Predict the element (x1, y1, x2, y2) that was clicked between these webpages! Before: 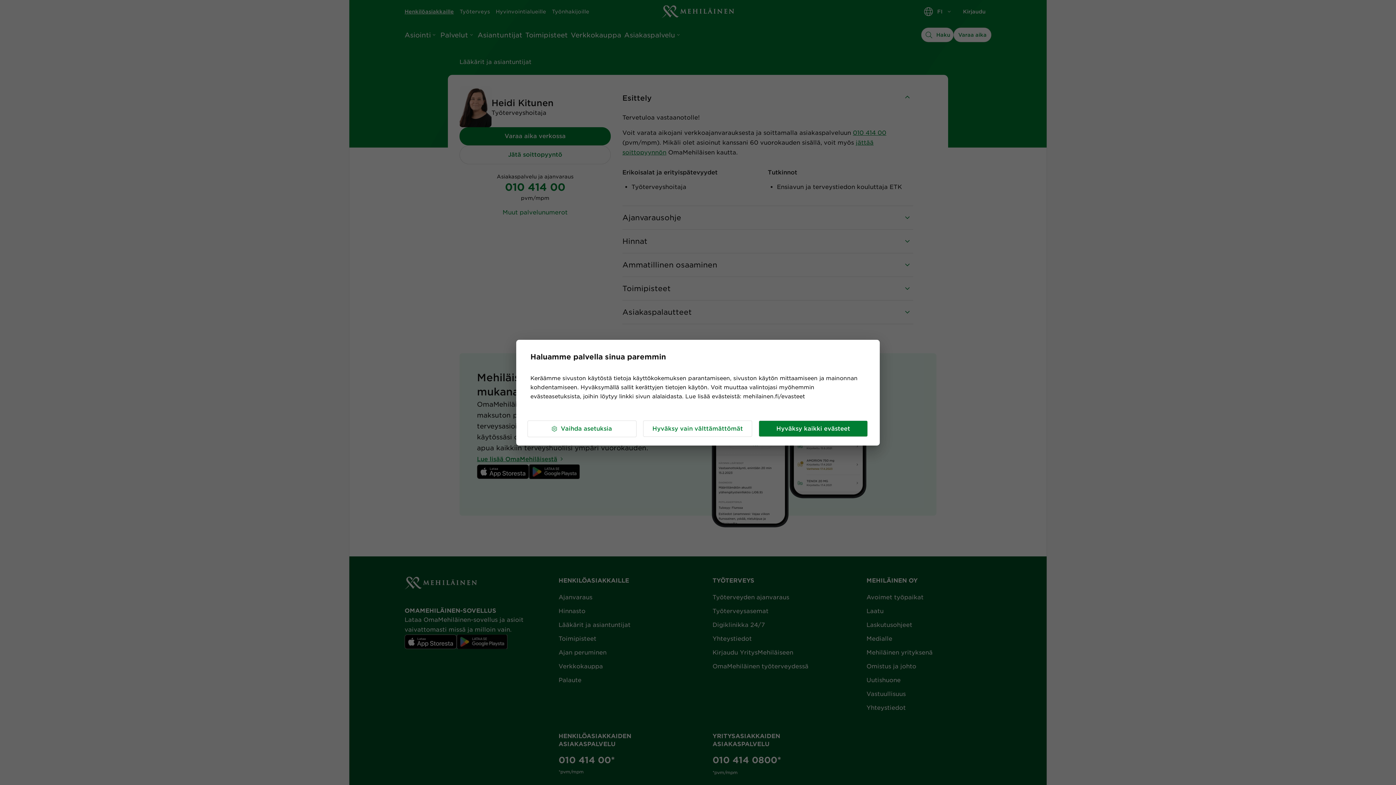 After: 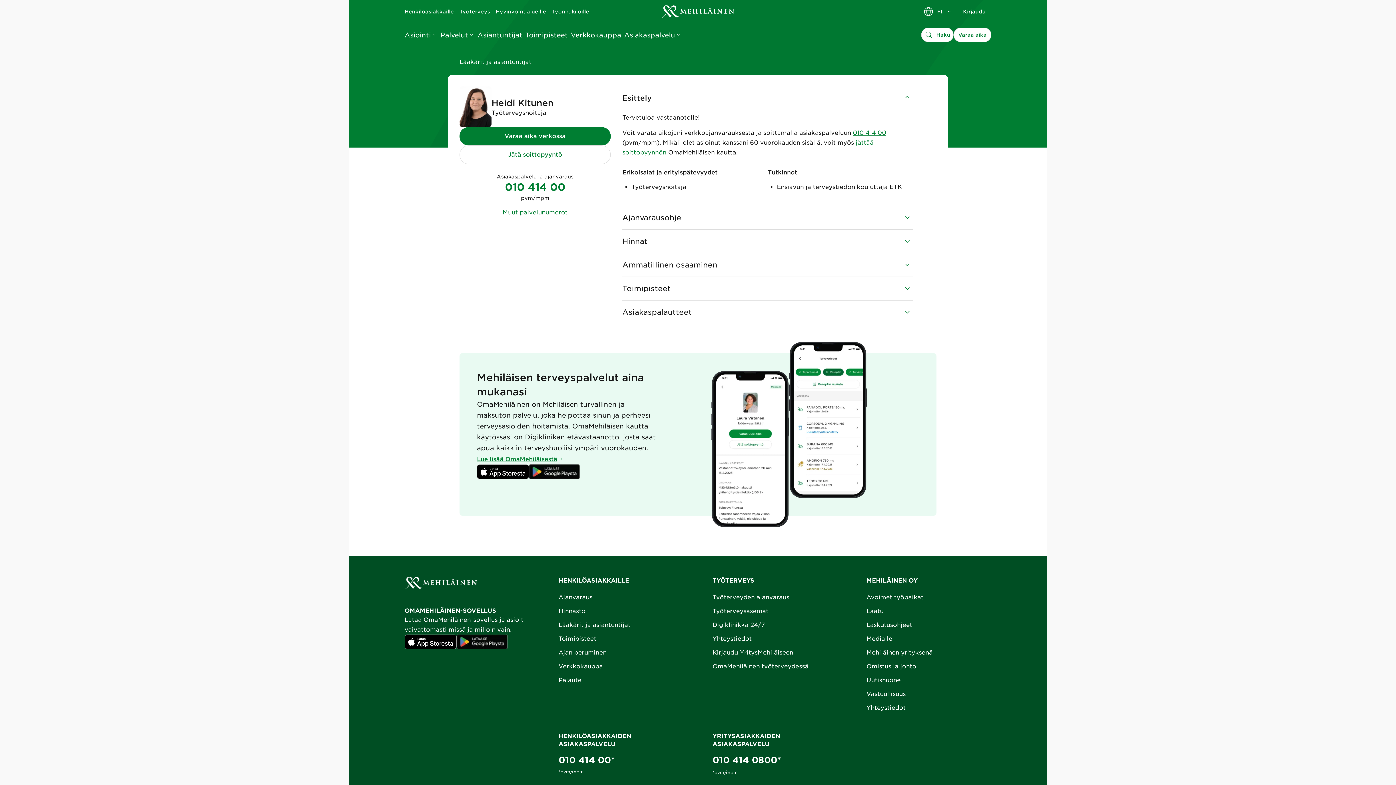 Action: label: Hyväksy kaikki evästeet bbox: (758, 420, 868, 437)